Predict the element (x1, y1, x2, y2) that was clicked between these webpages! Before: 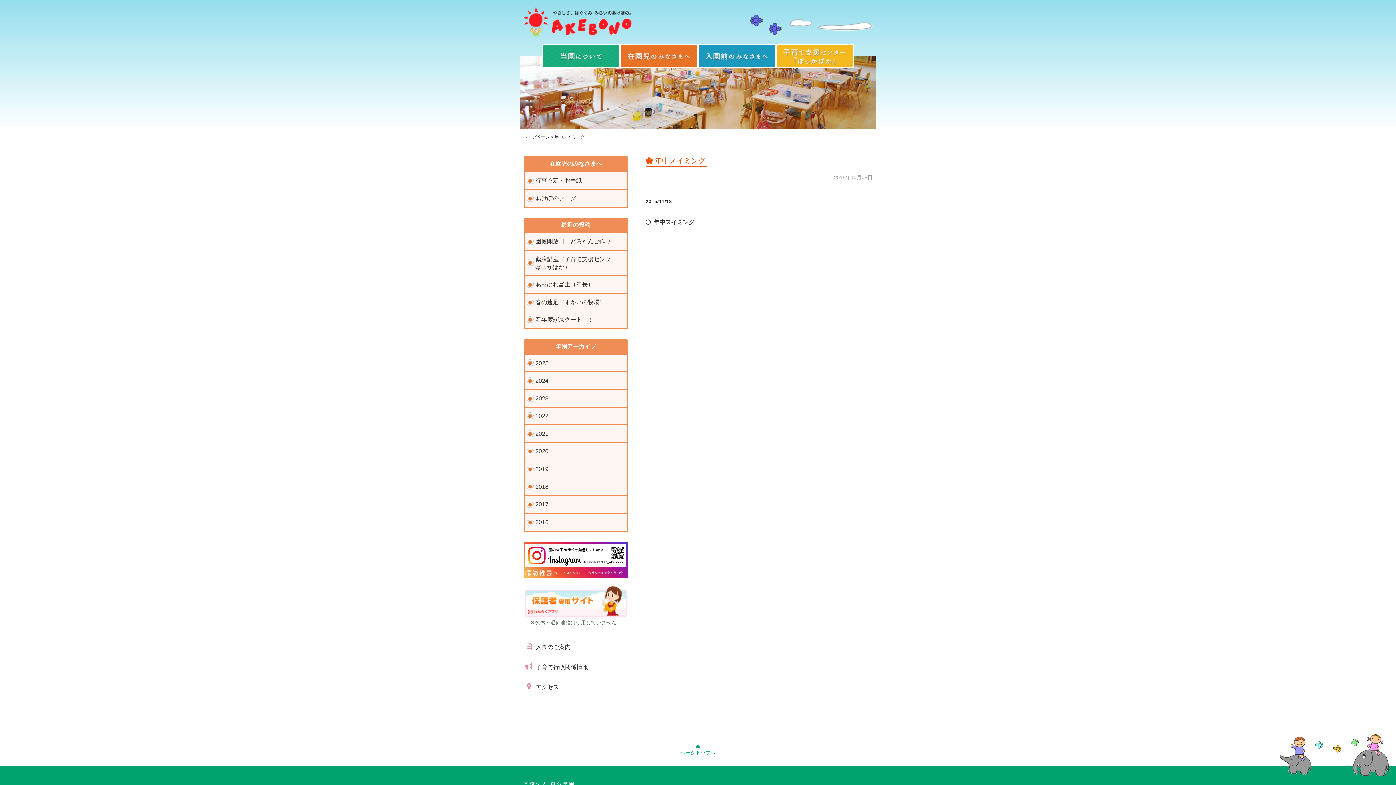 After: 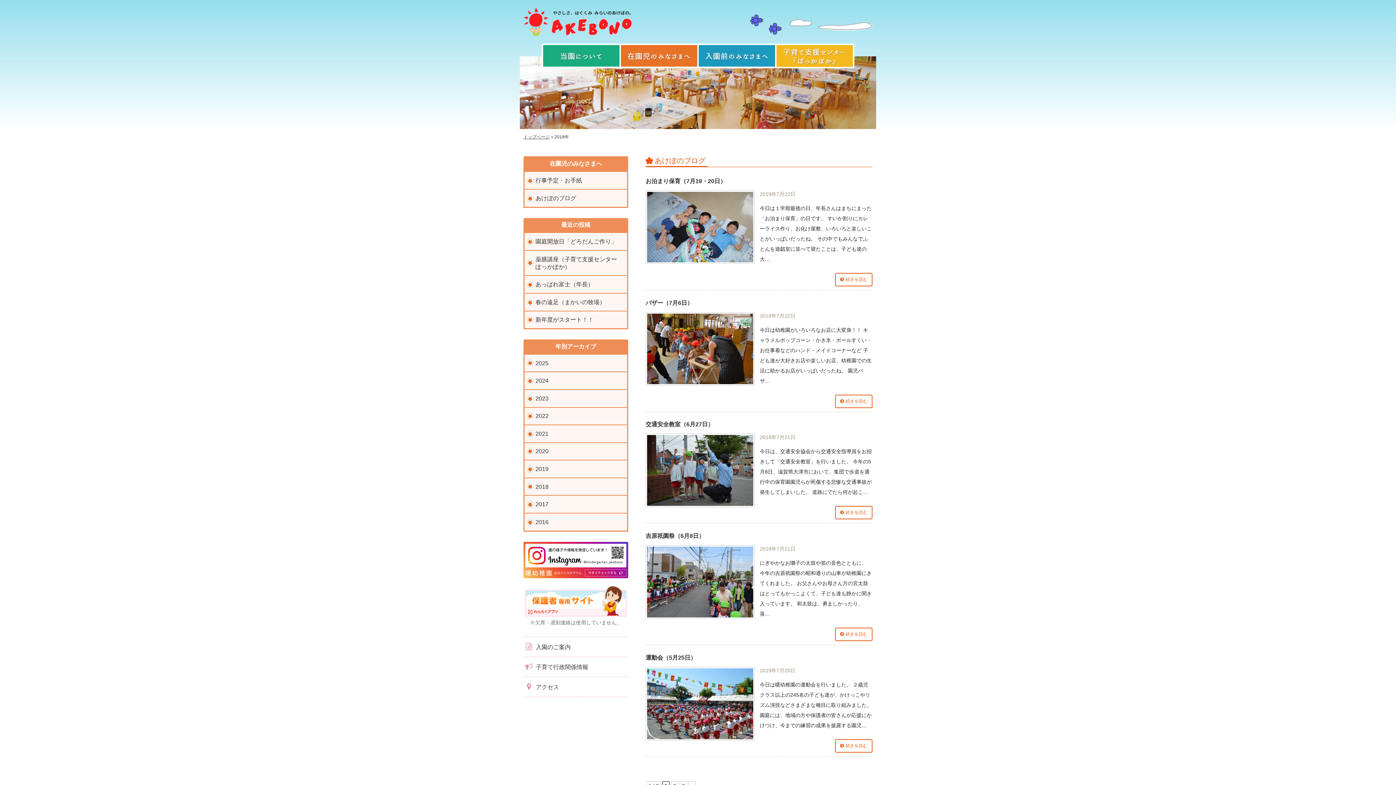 Action: bbox: (524, 460, 627, 478) label: 2019